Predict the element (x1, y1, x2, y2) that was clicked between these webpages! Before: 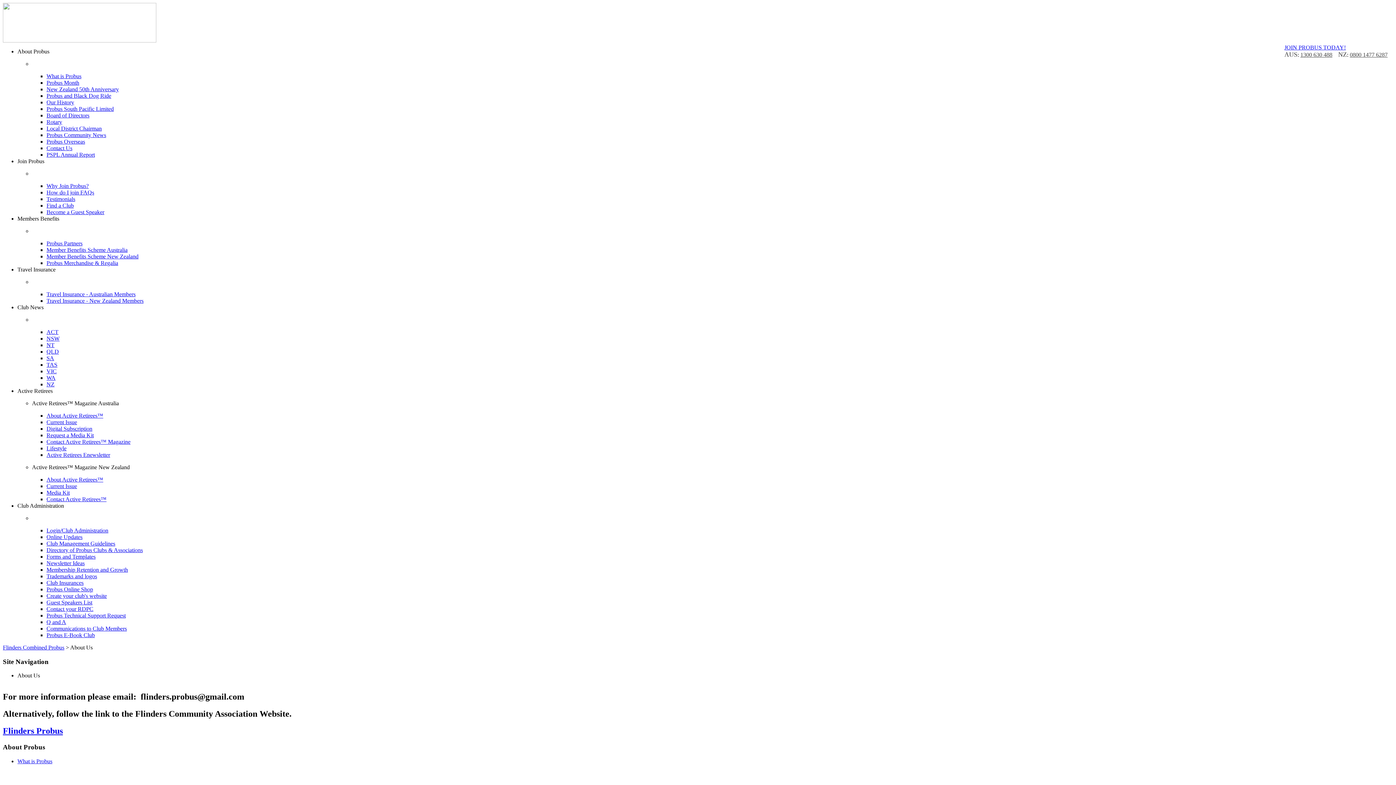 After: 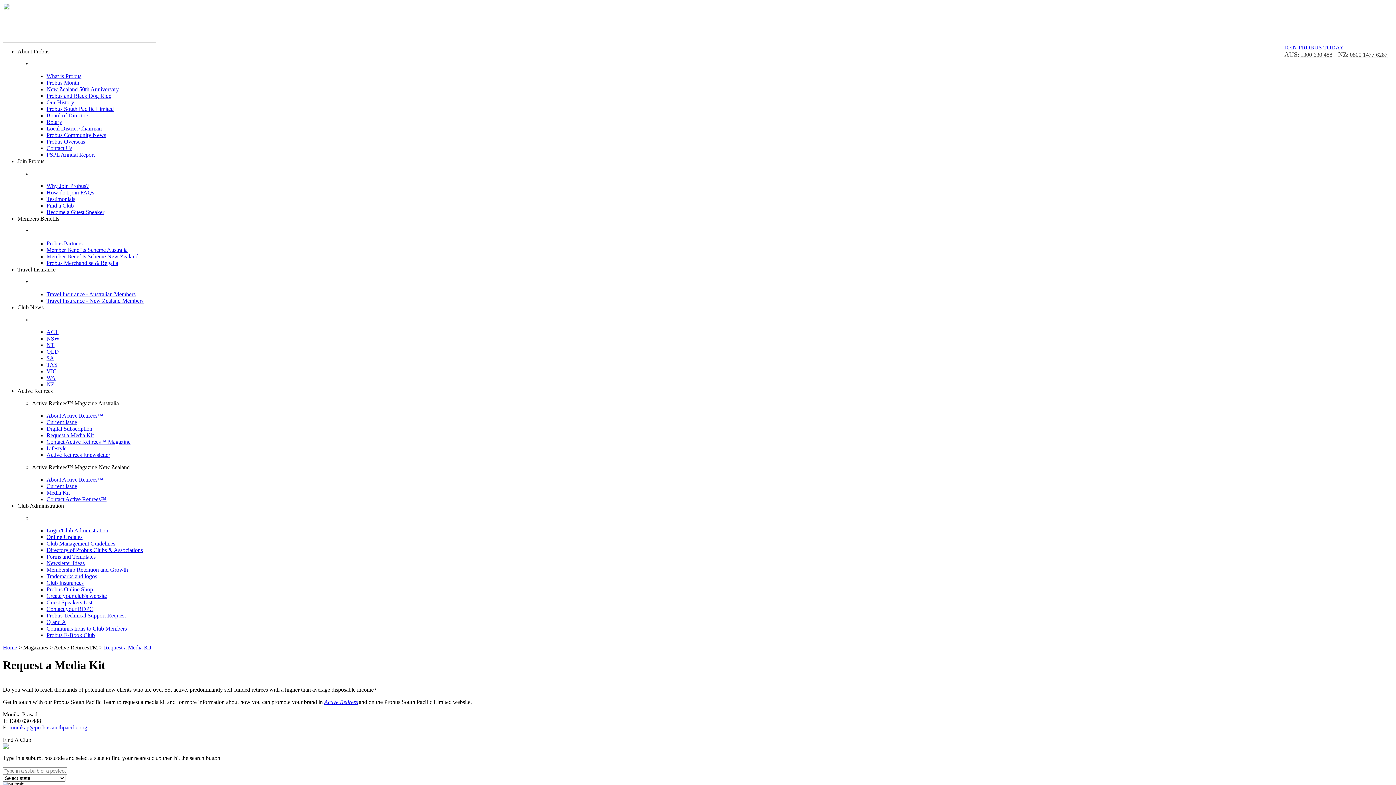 Action: label: Request a Media Kit bbox: (46, 432, 93, 438)